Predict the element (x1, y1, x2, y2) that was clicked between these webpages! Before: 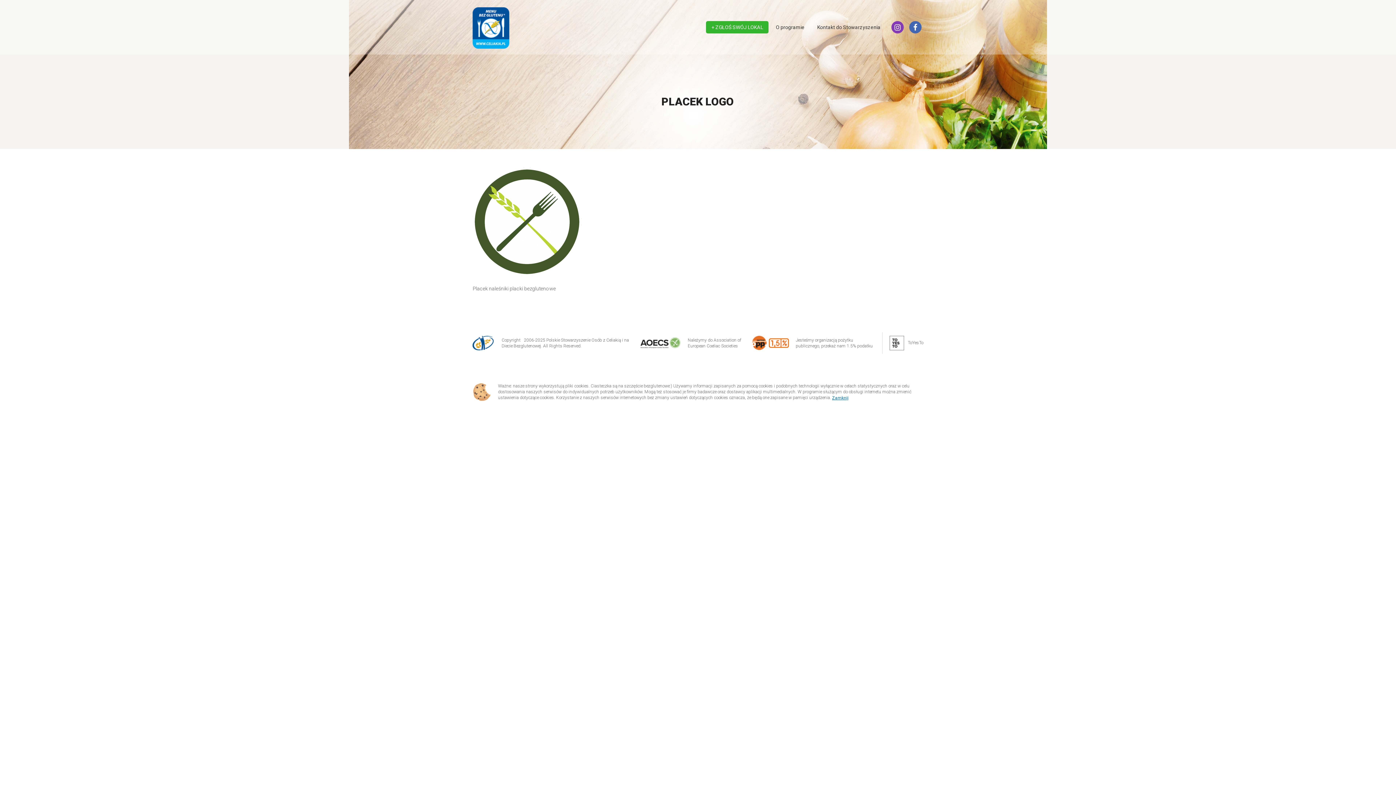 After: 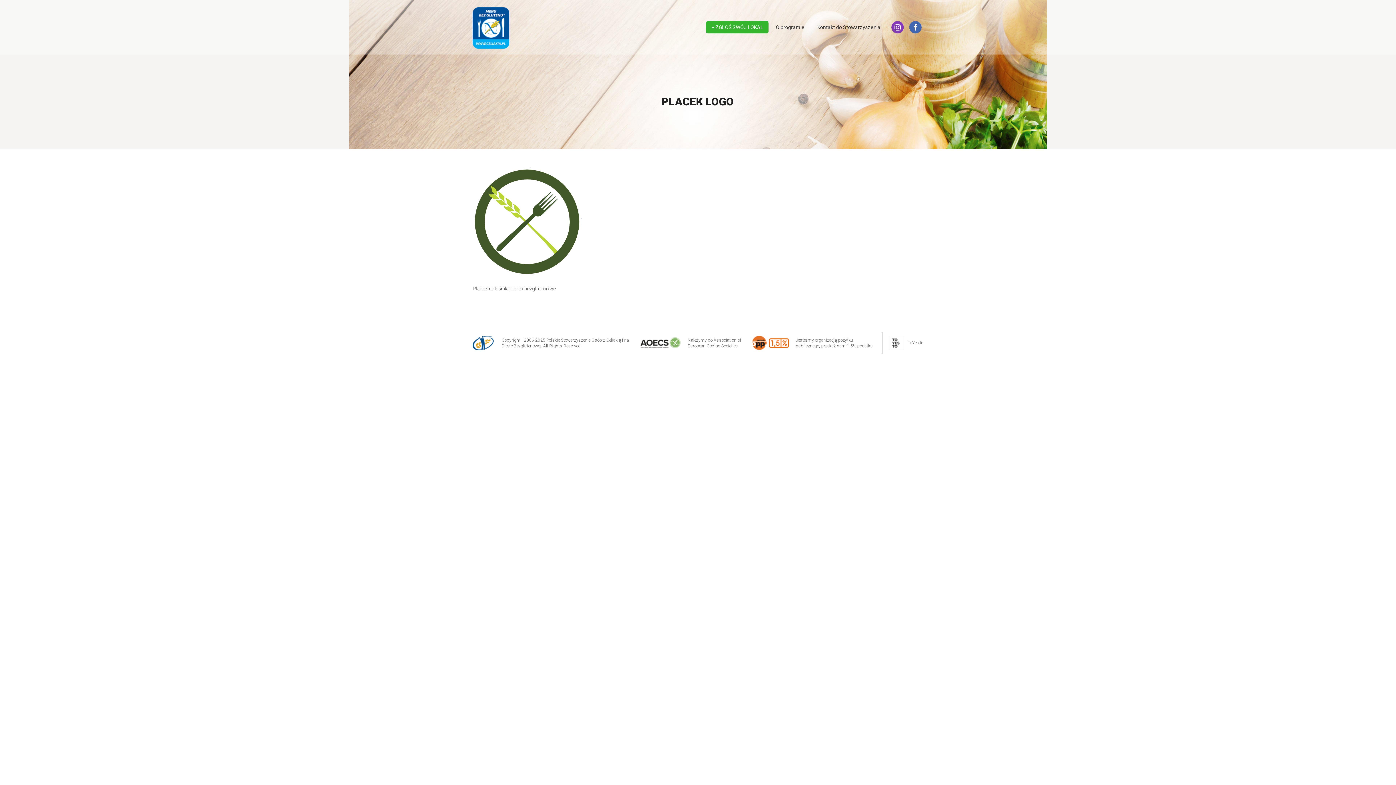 Action: label: Zamknij bbox: (832, 394, 848, 401)